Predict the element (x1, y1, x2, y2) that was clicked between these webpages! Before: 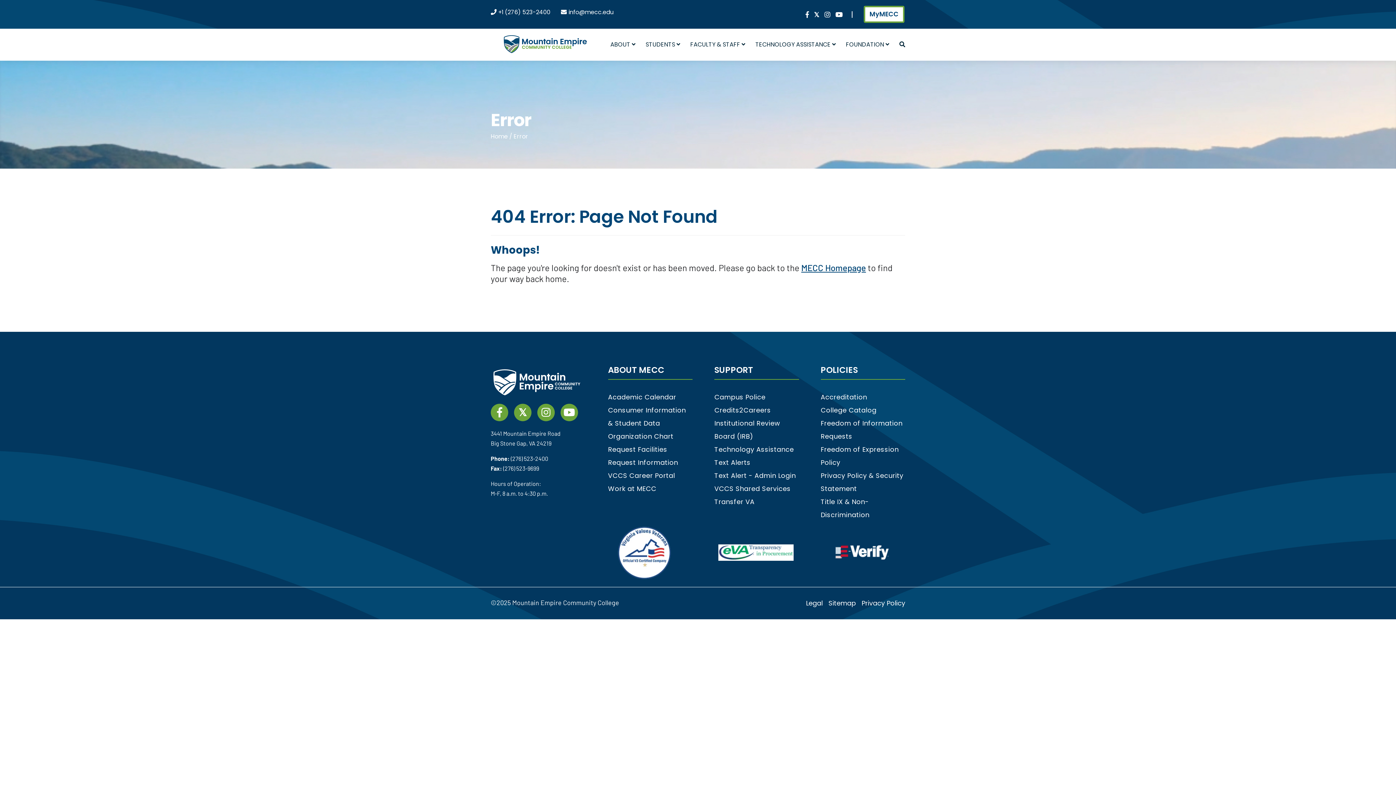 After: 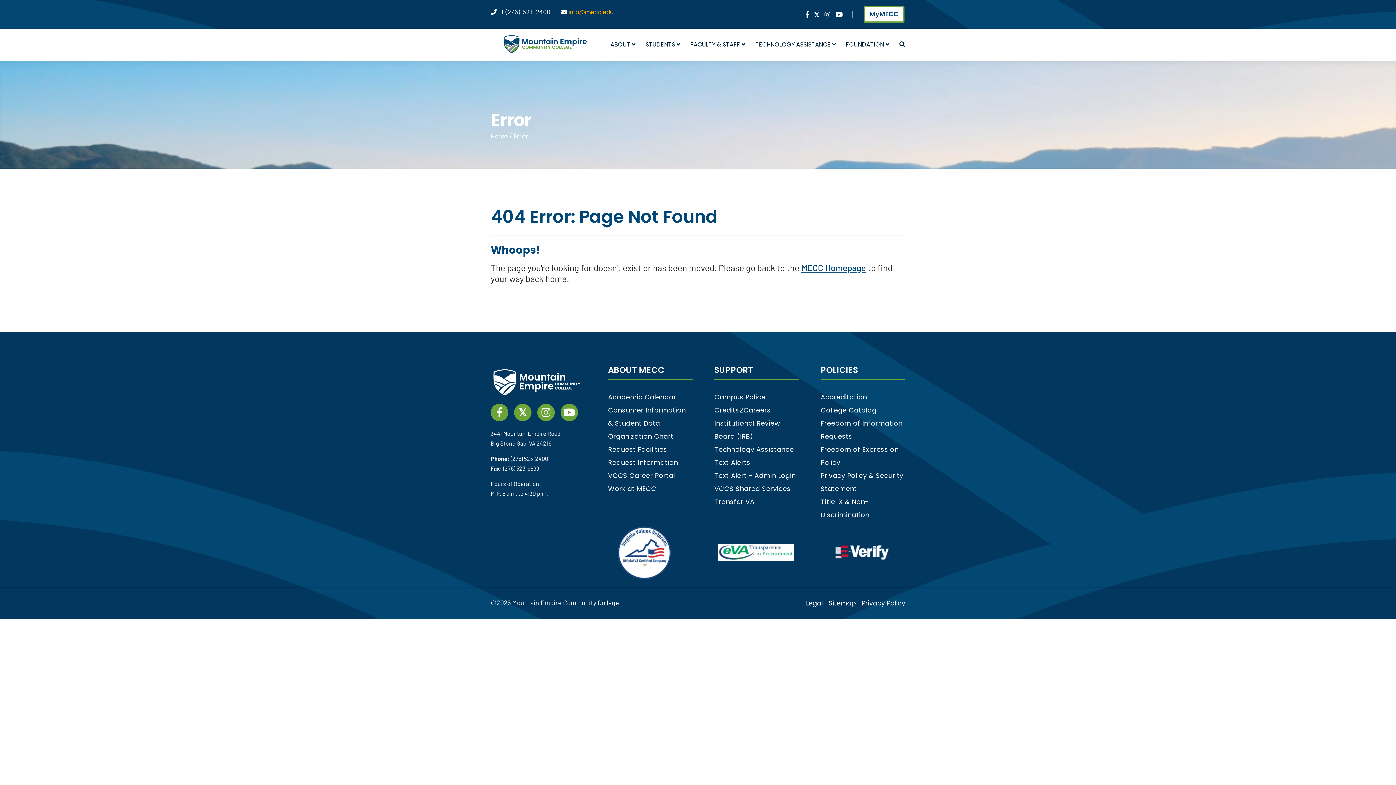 Action: bbox: (566, 8, 613, 16) label: info@mecc.edu